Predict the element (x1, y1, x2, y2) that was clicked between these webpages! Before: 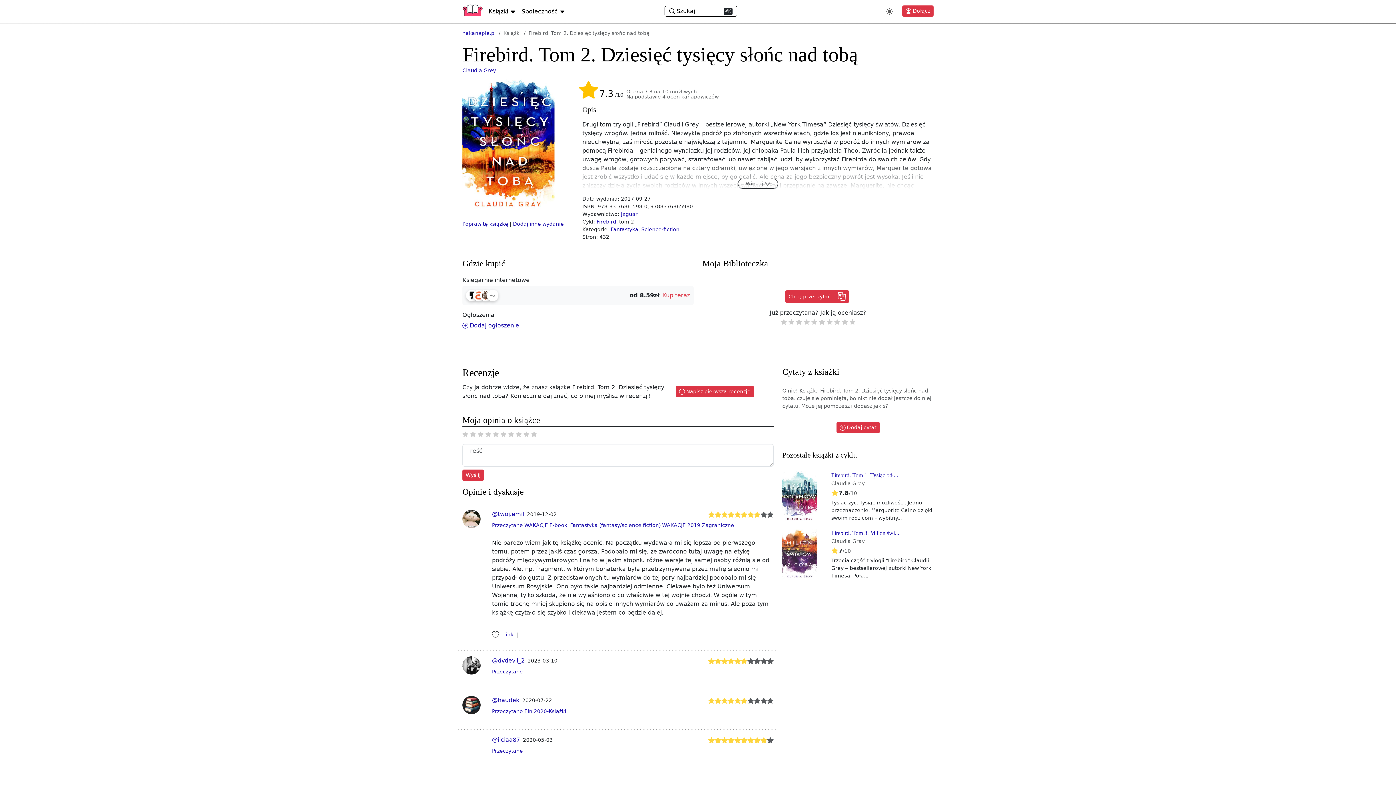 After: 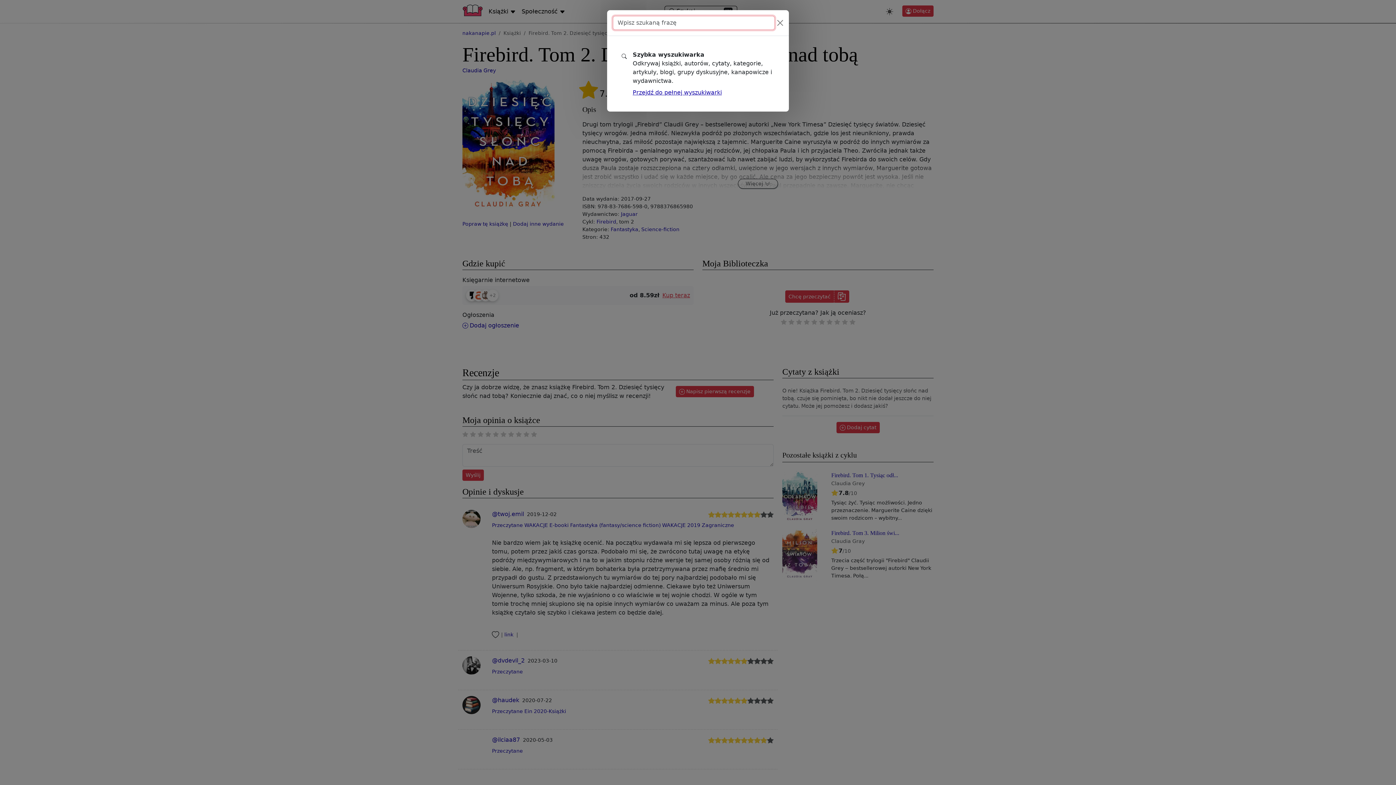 Action: bbox: (664, 5, 737, 16) label: Search